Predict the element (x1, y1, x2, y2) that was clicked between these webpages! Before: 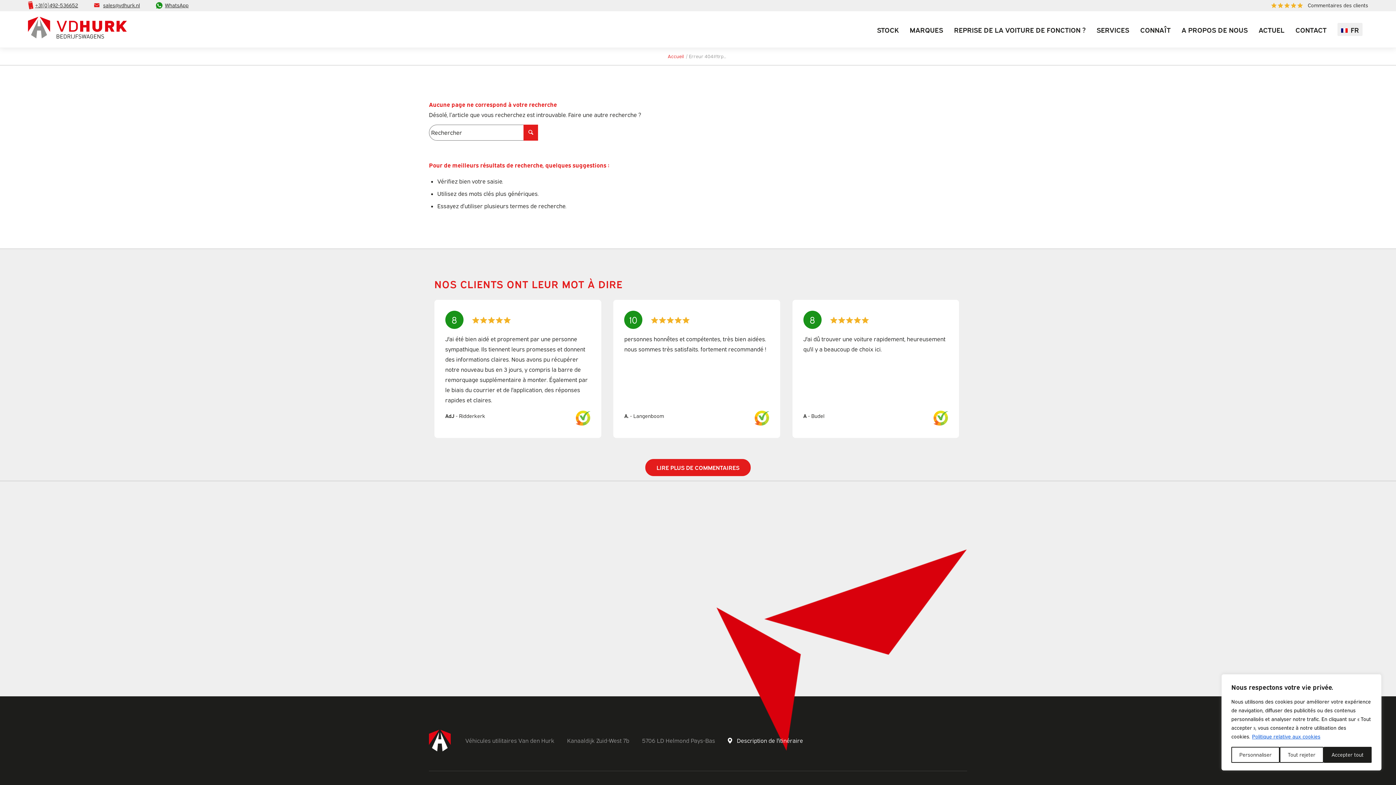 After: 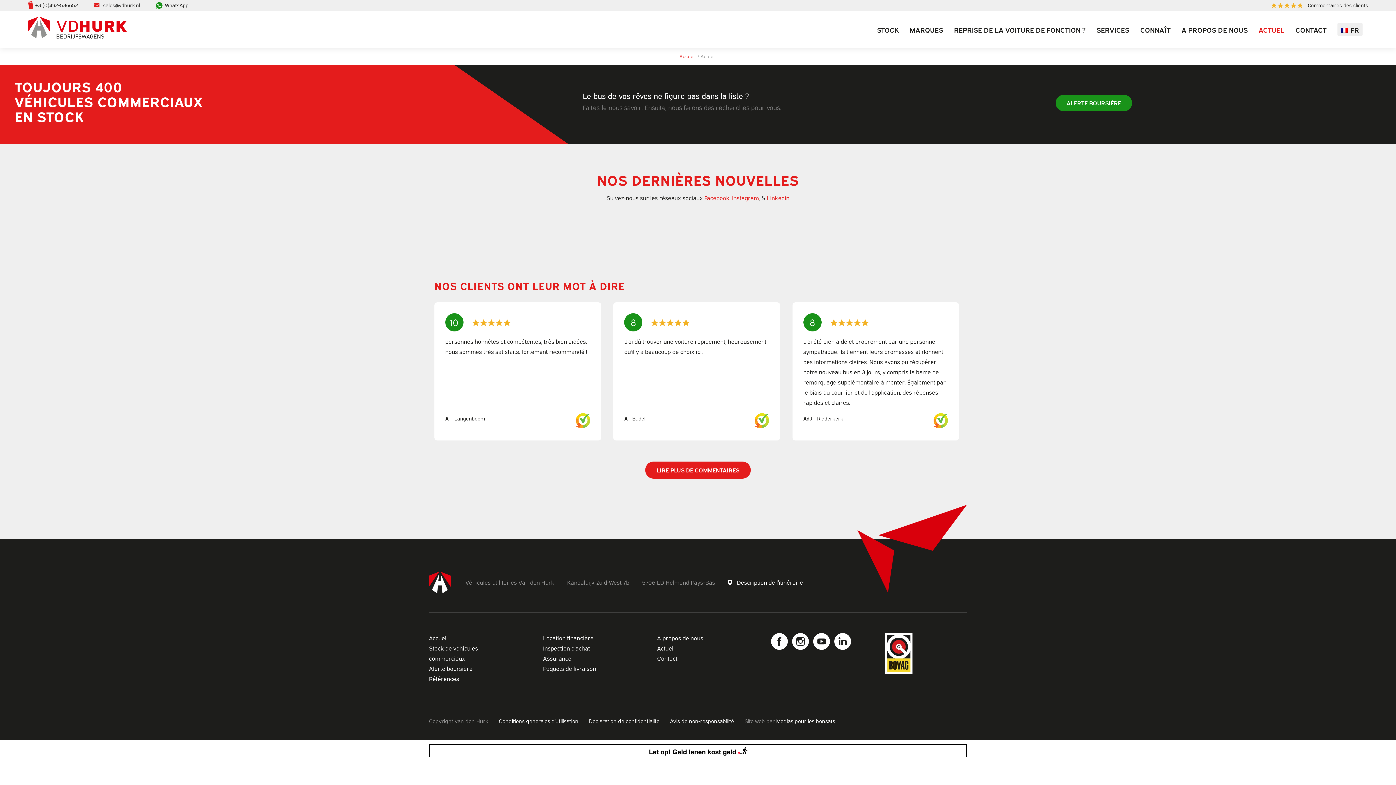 Action: label: ACTUEL bbox: (1253, 11, 1290, 47)